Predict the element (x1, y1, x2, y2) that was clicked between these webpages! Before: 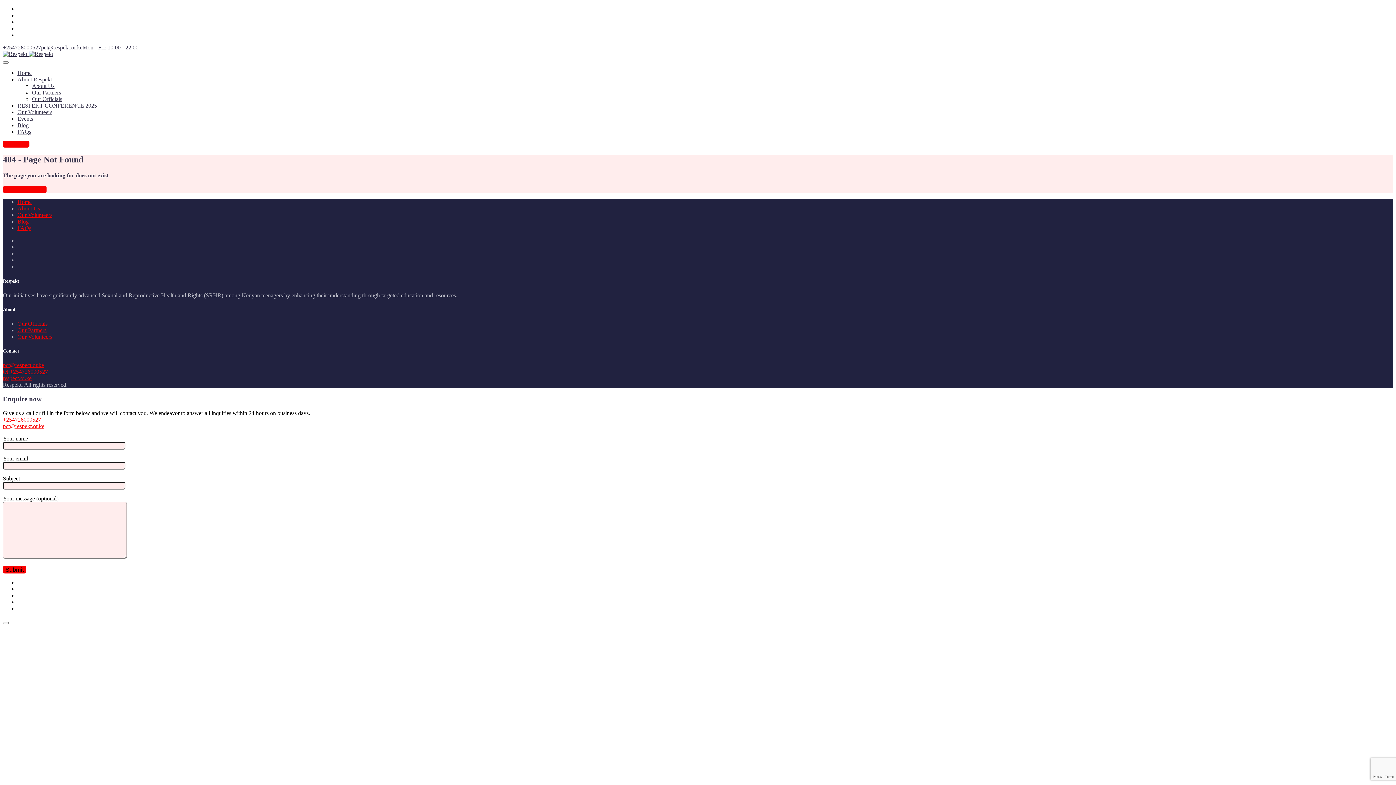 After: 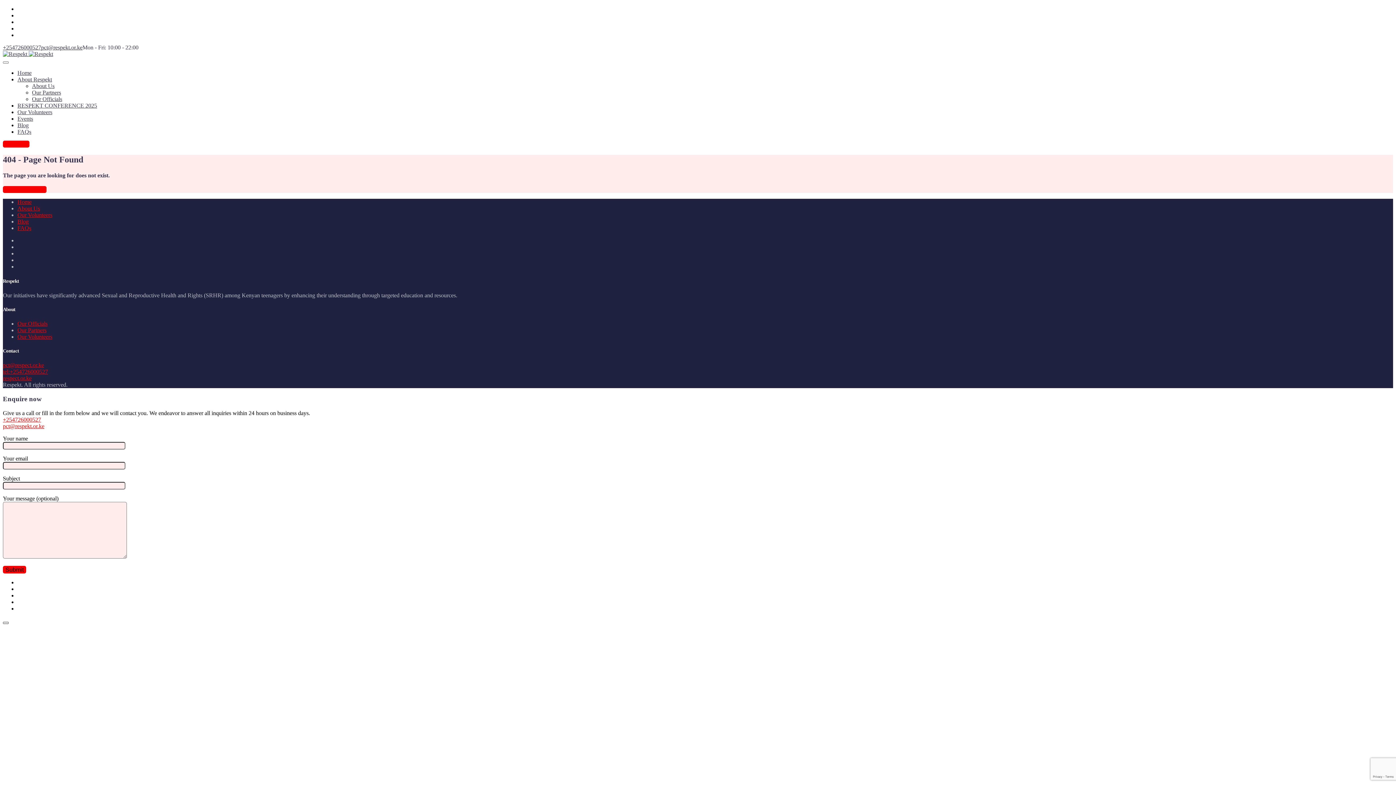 Action: bbox: (2, 622, 8, 624)